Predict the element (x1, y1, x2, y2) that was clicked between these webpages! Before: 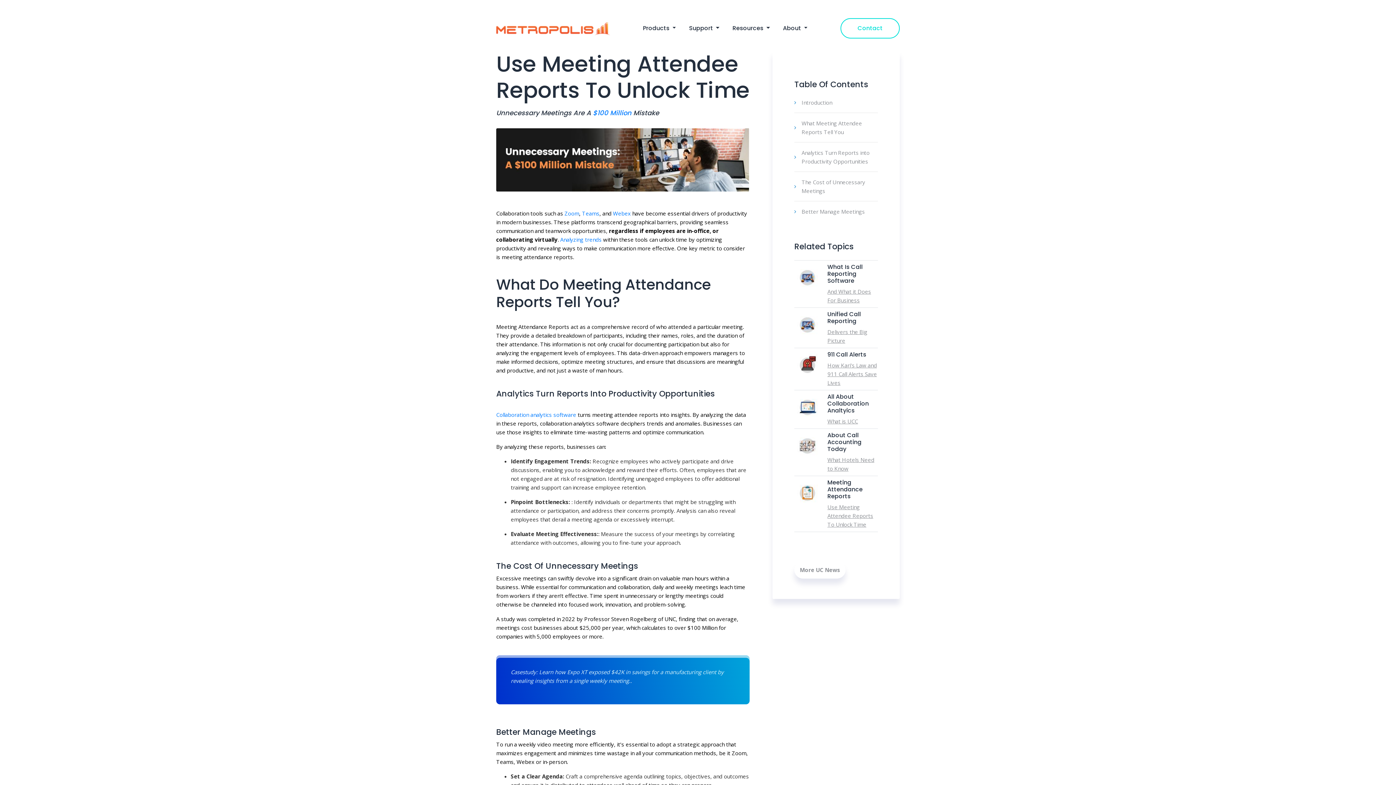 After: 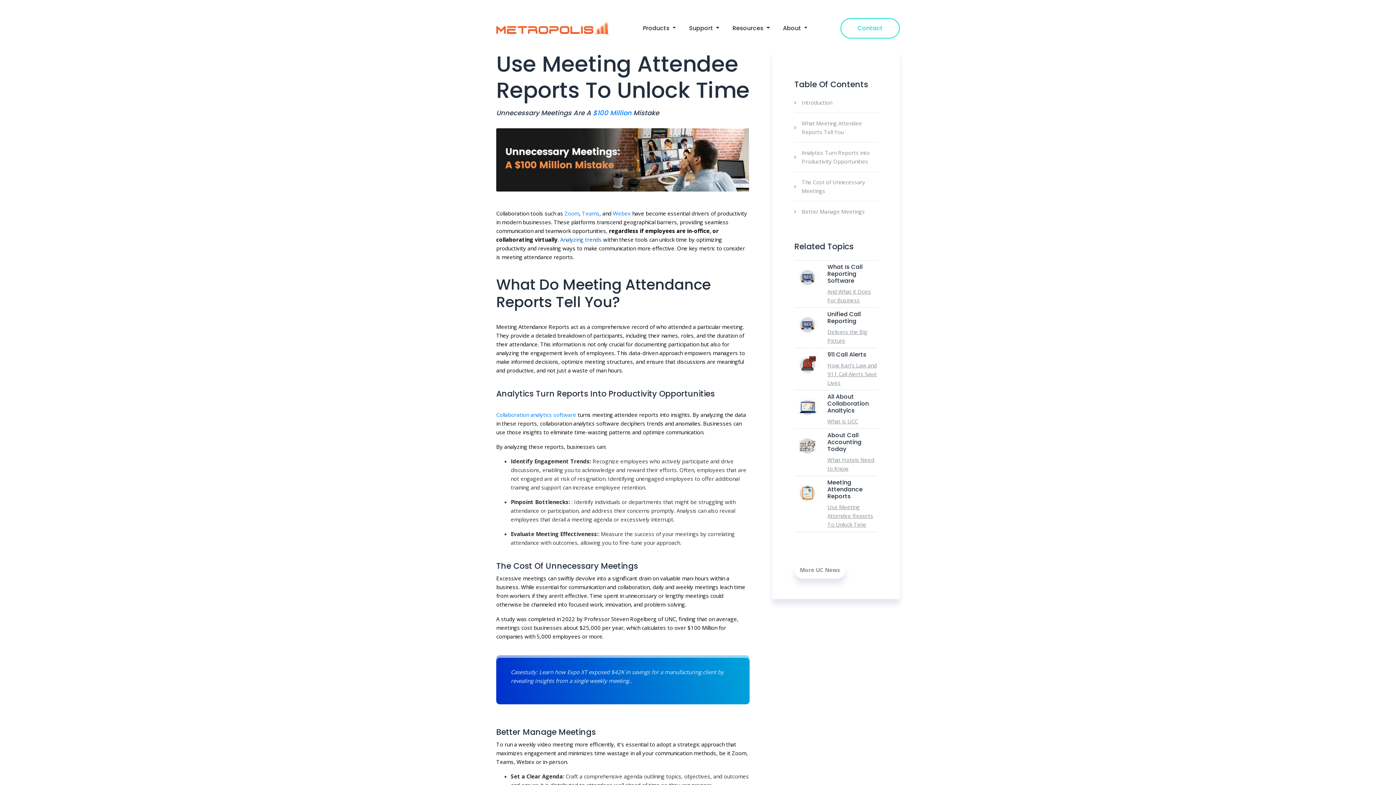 Action: label: Analyzing trends bbox: (560, 236, 601, 243)